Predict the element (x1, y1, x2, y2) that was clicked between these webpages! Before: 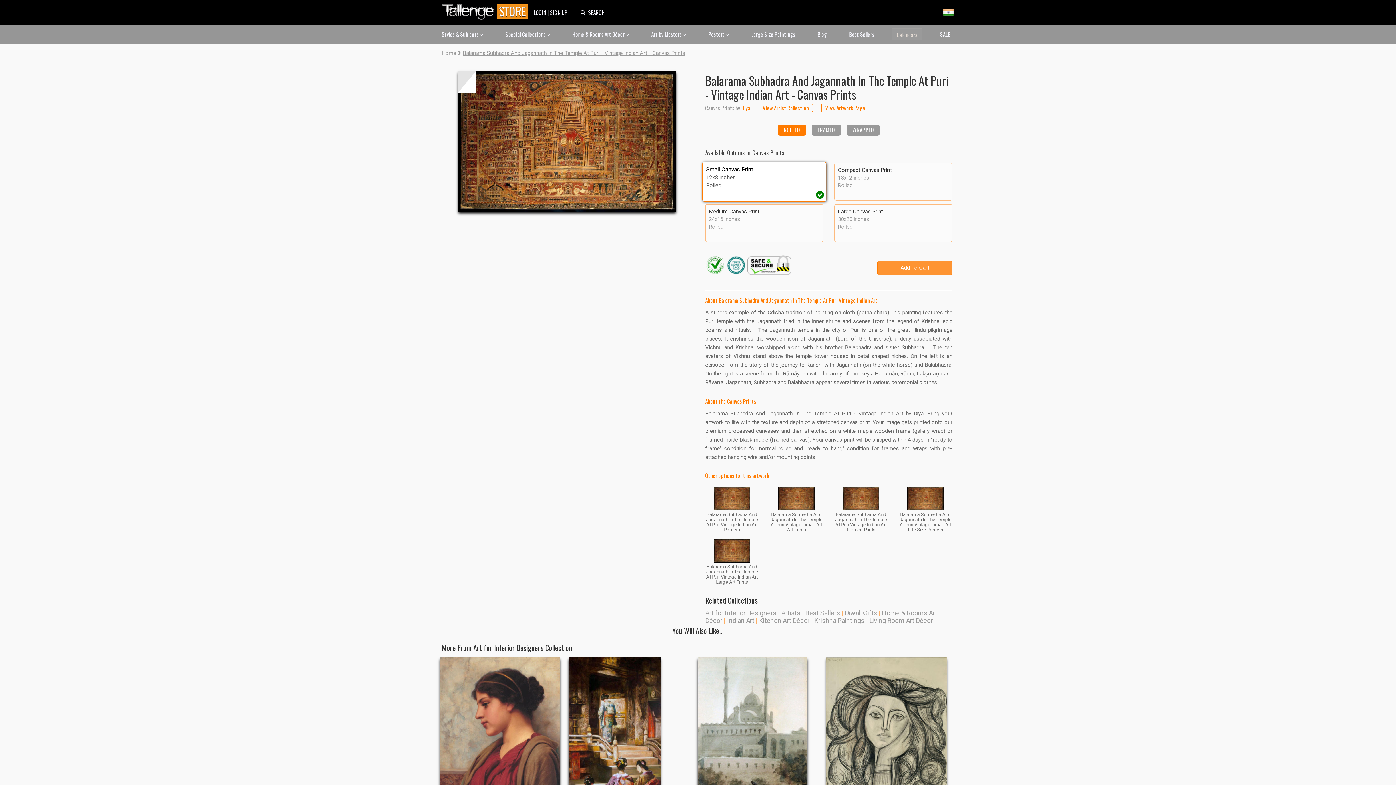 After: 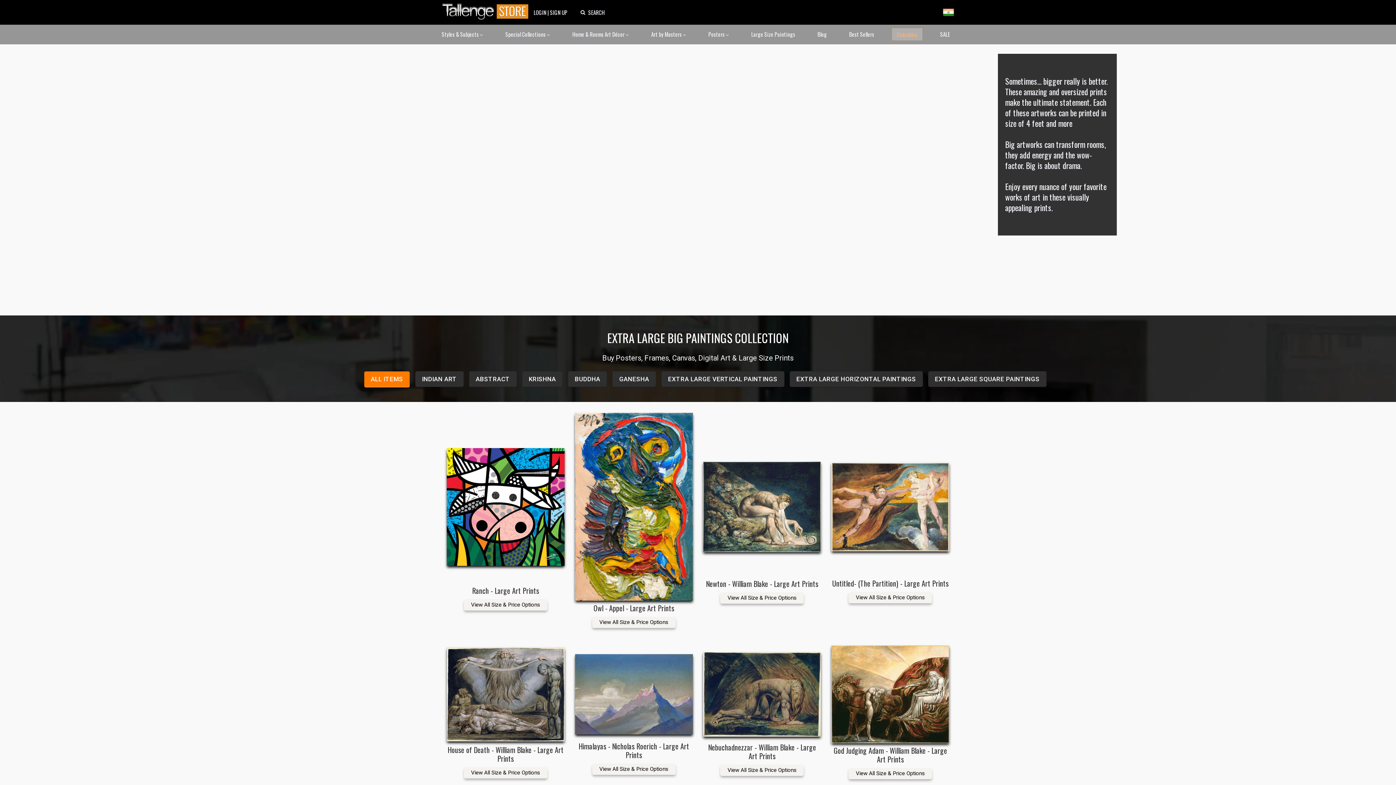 Action: bbox: (747, 28, 799, 39) label: Large Size Paintings